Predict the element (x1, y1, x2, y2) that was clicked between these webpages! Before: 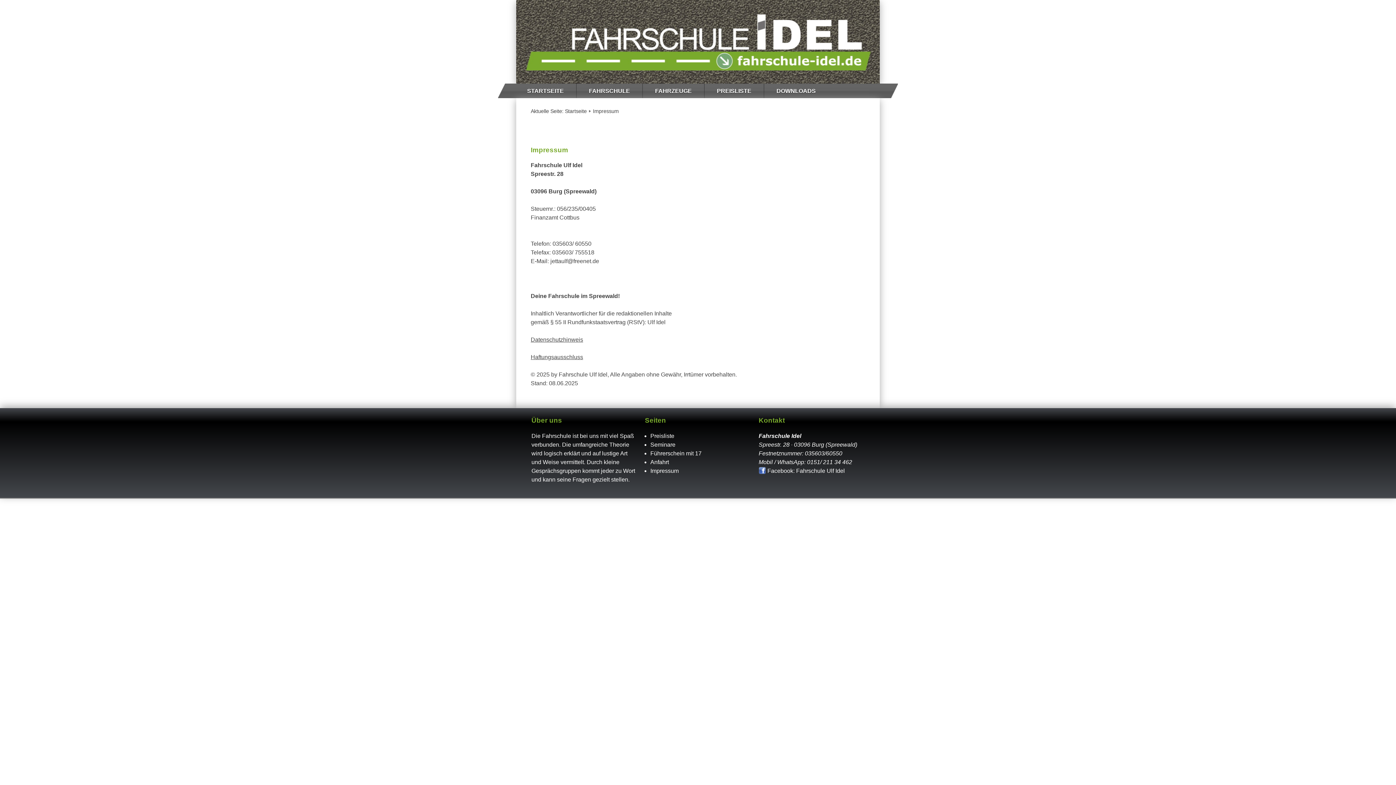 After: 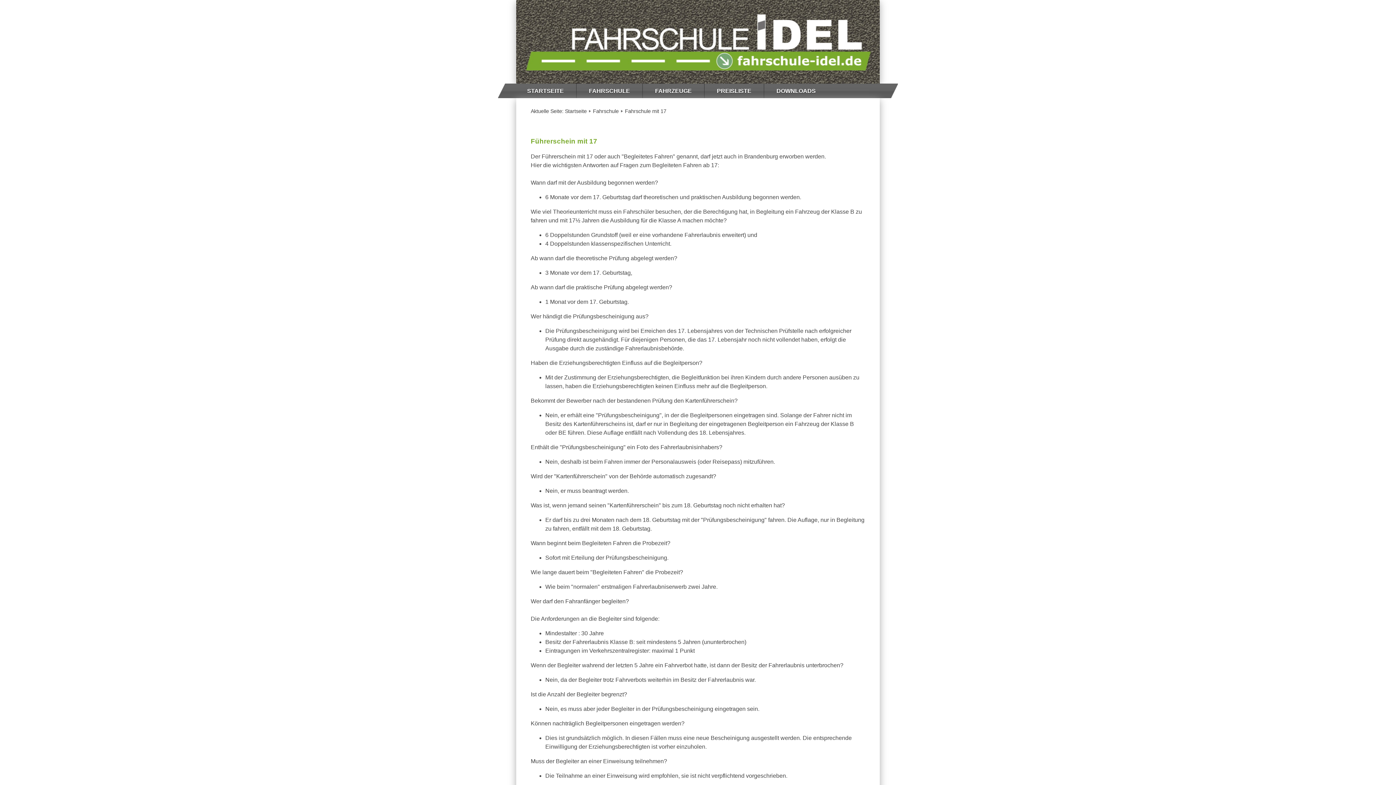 Action: label: Führerschein mit 17 bbox: (650, 450, 701, 456)